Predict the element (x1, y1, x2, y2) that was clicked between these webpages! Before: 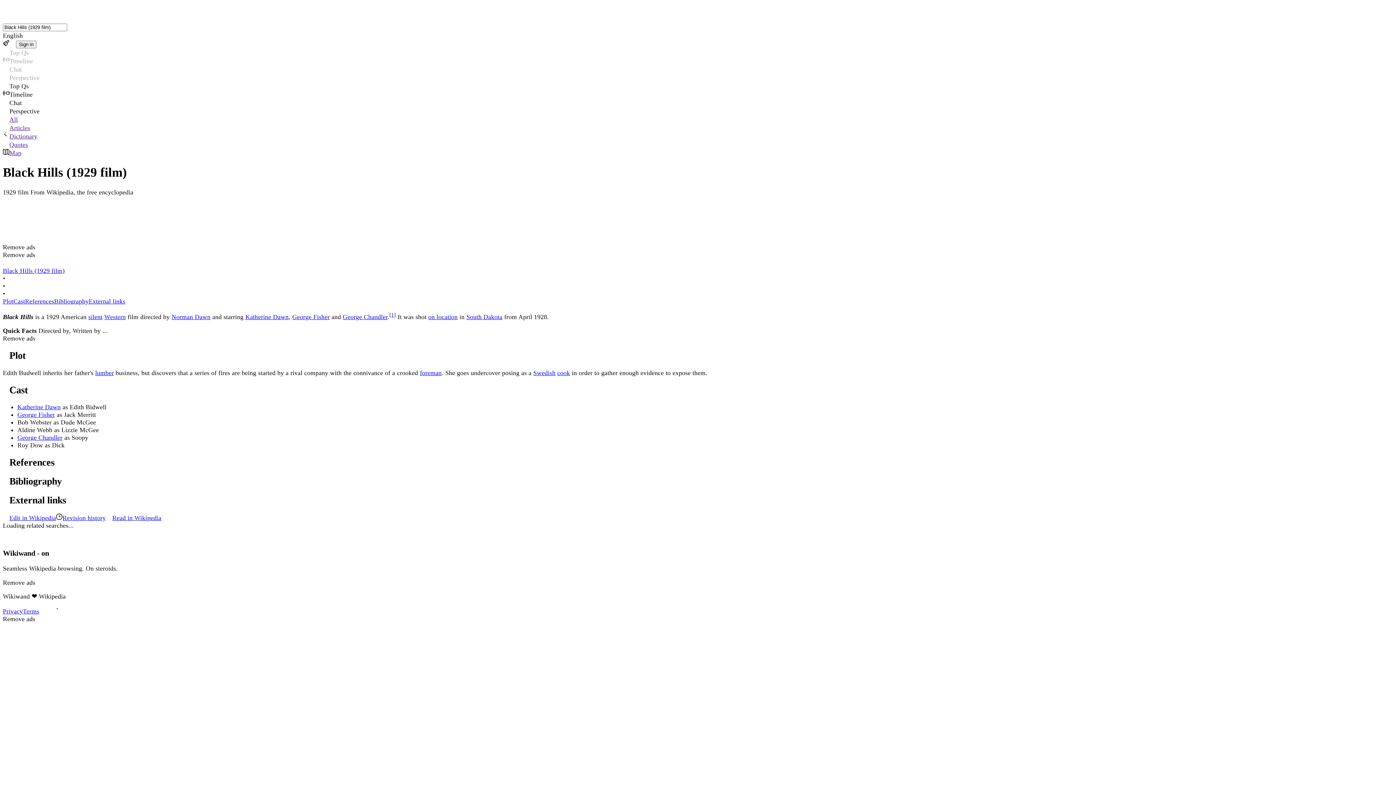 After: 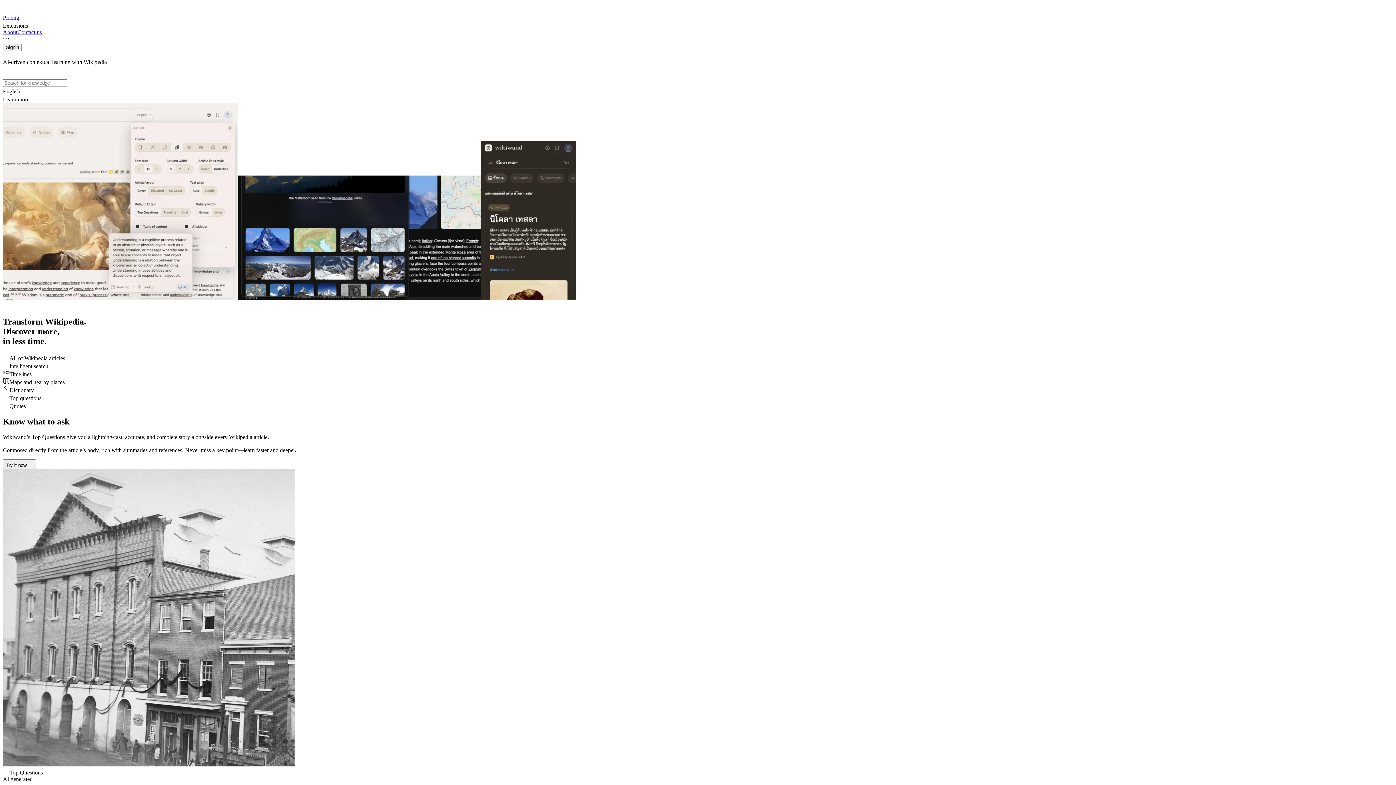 Action: bbox: (2, 2, 1393, 14)